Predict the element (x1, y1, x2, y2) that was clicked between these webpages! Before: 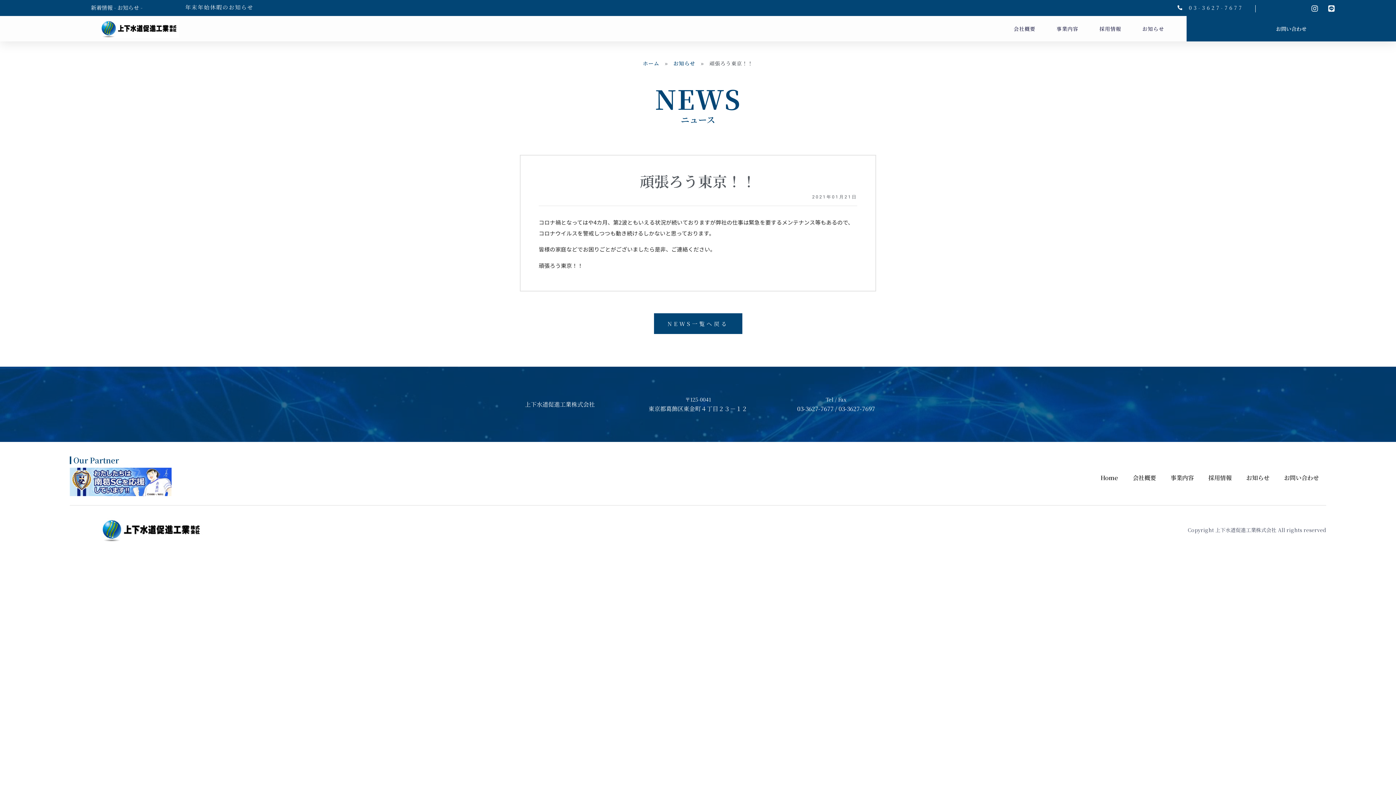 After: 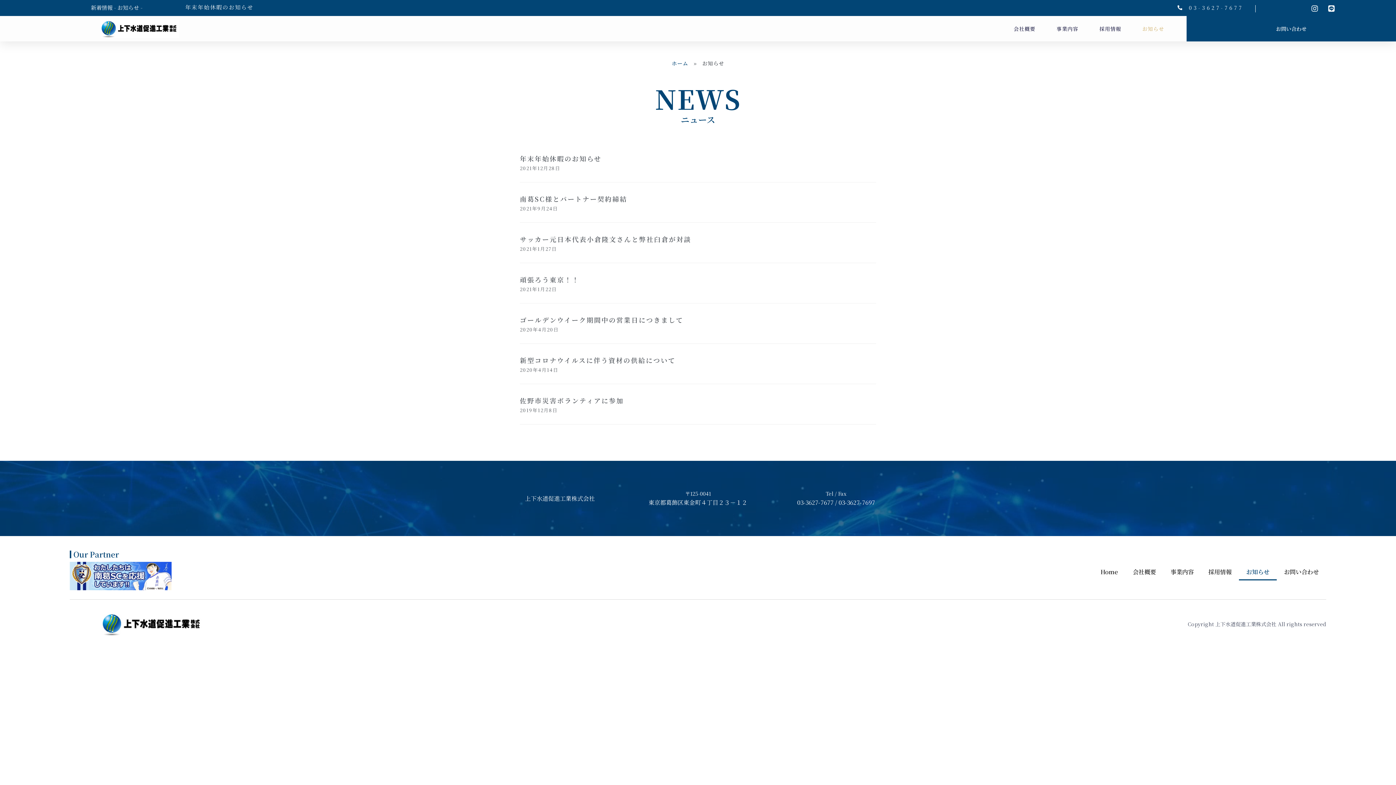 Action: label: NEWS一覧へ戻る bbox: (654, 313, 742, 334)